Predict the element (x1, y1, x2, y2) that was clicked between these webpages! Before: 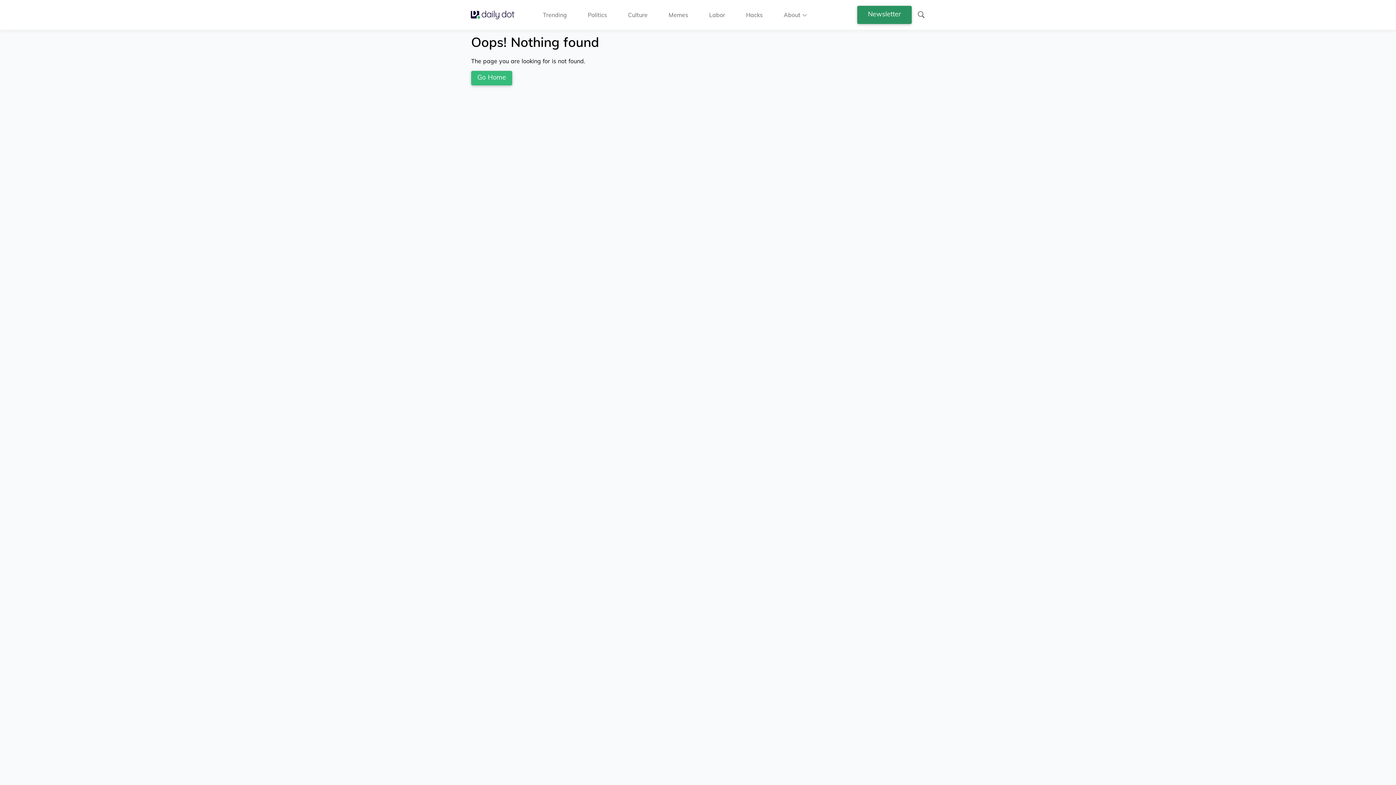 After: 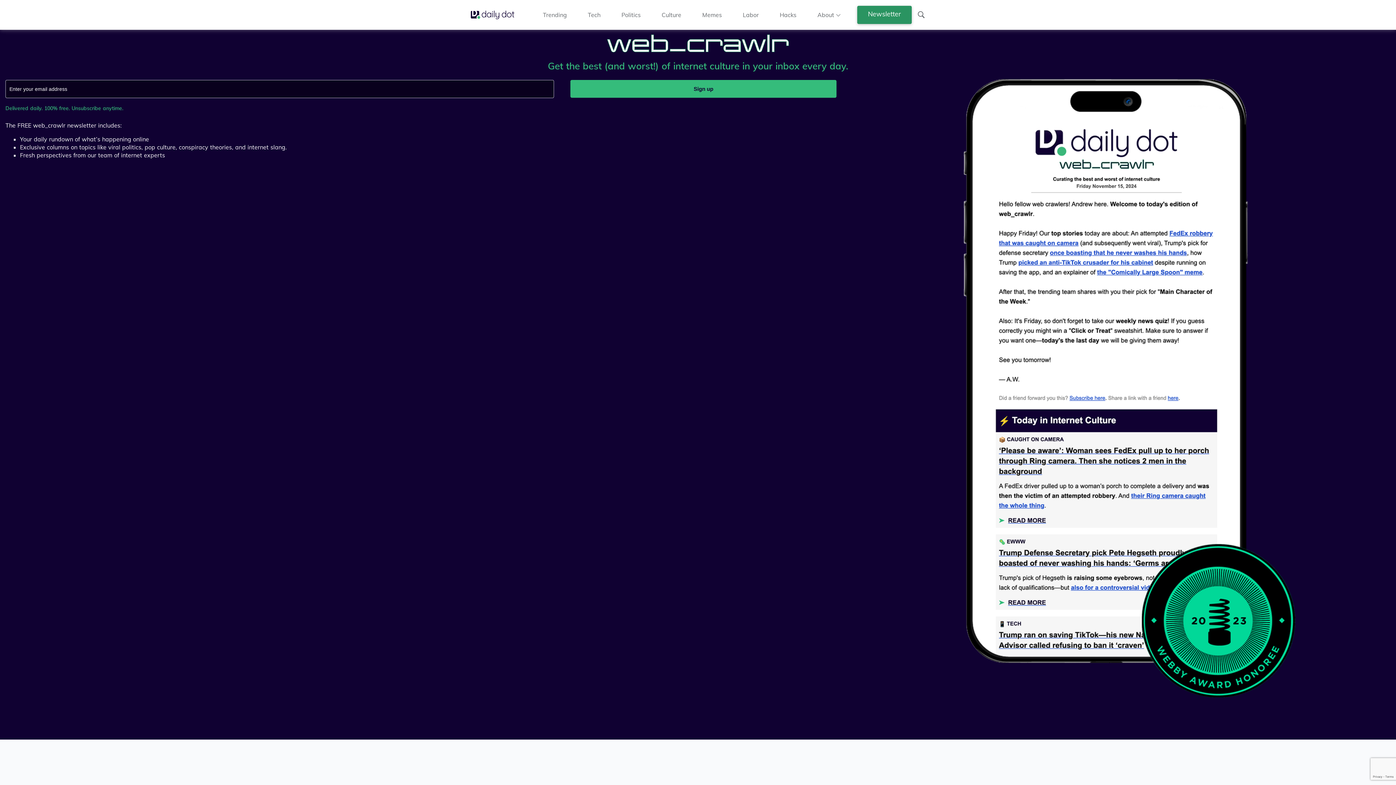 Action: bbox: (857, 5, 911, 24) label: Newsletter